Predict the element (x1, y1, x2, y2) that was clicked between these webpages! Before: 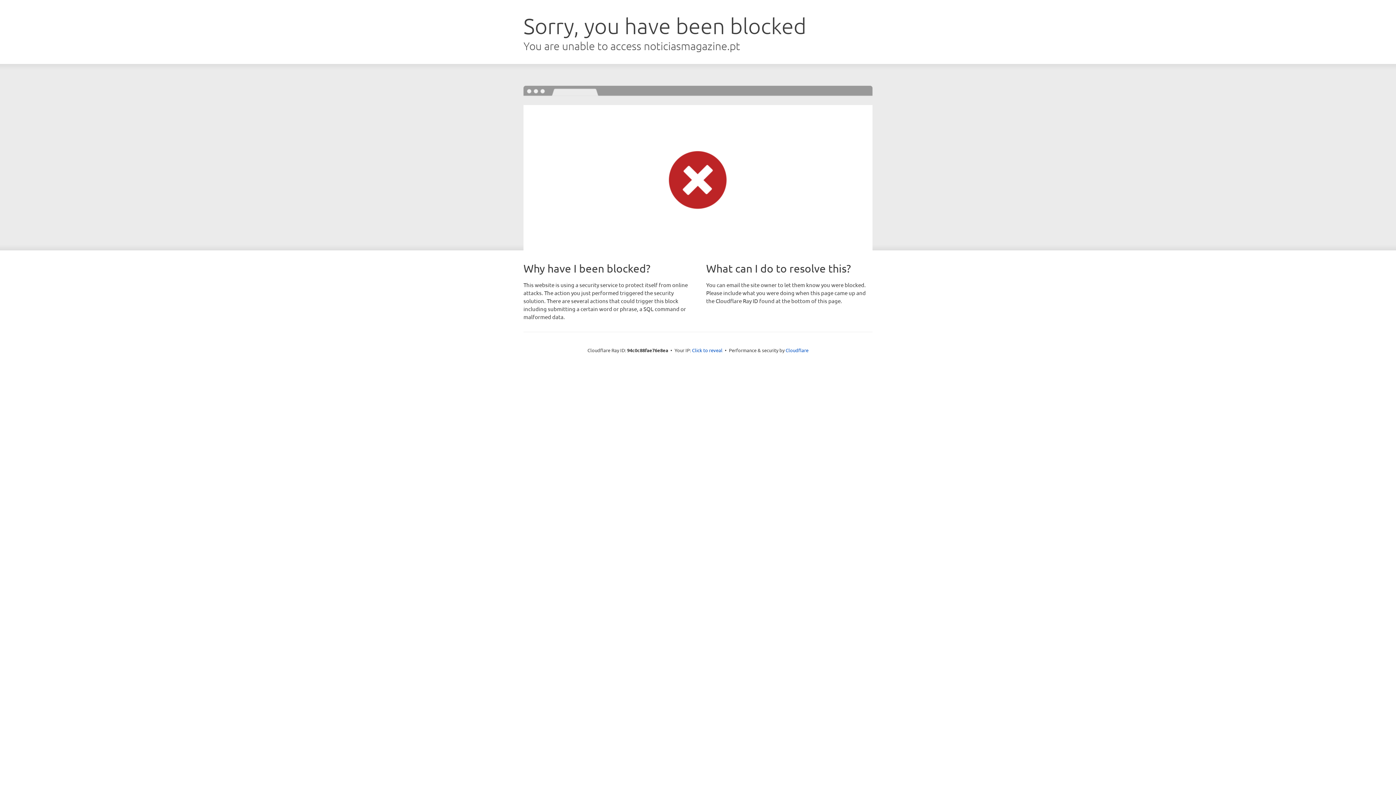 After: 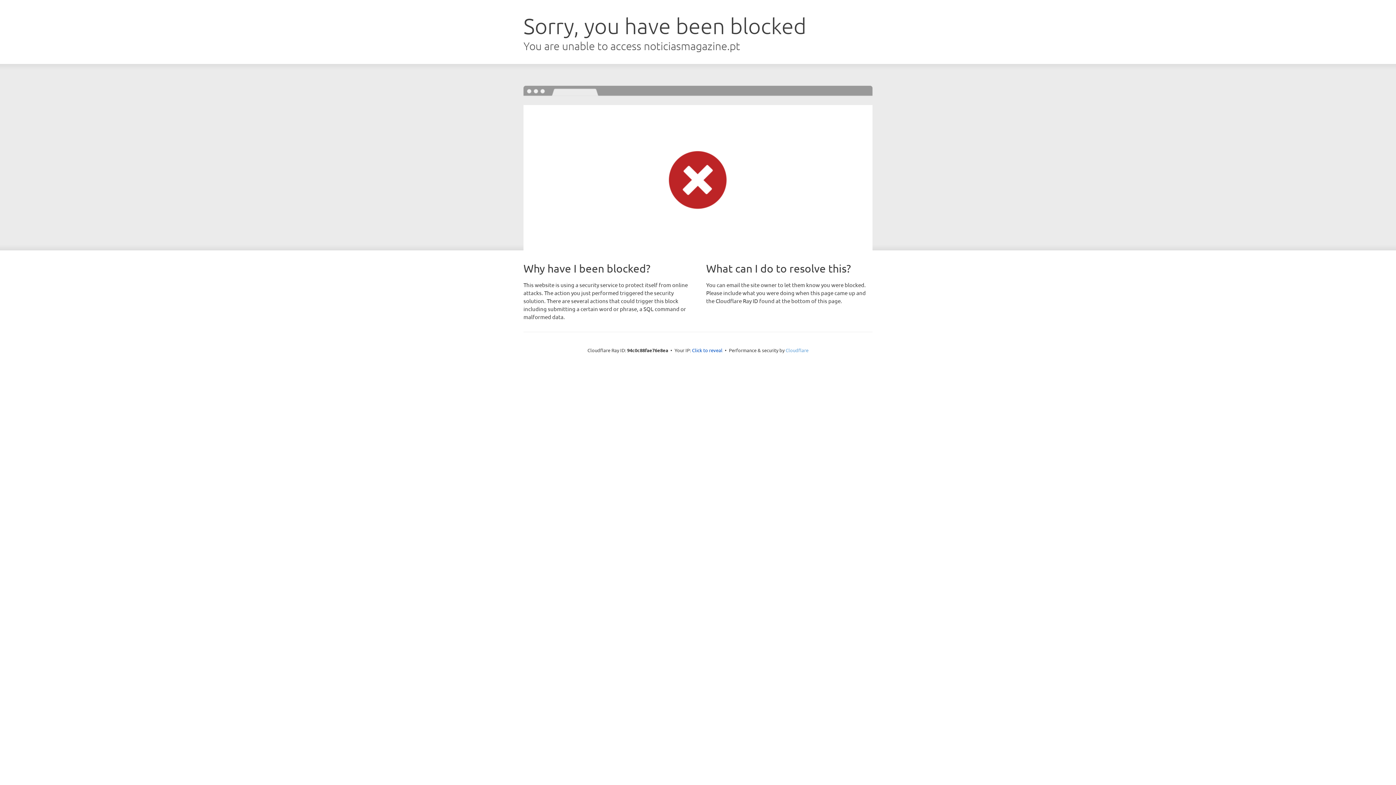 Action: label: Cloudflare bbox: (785, 347, 808, 353)